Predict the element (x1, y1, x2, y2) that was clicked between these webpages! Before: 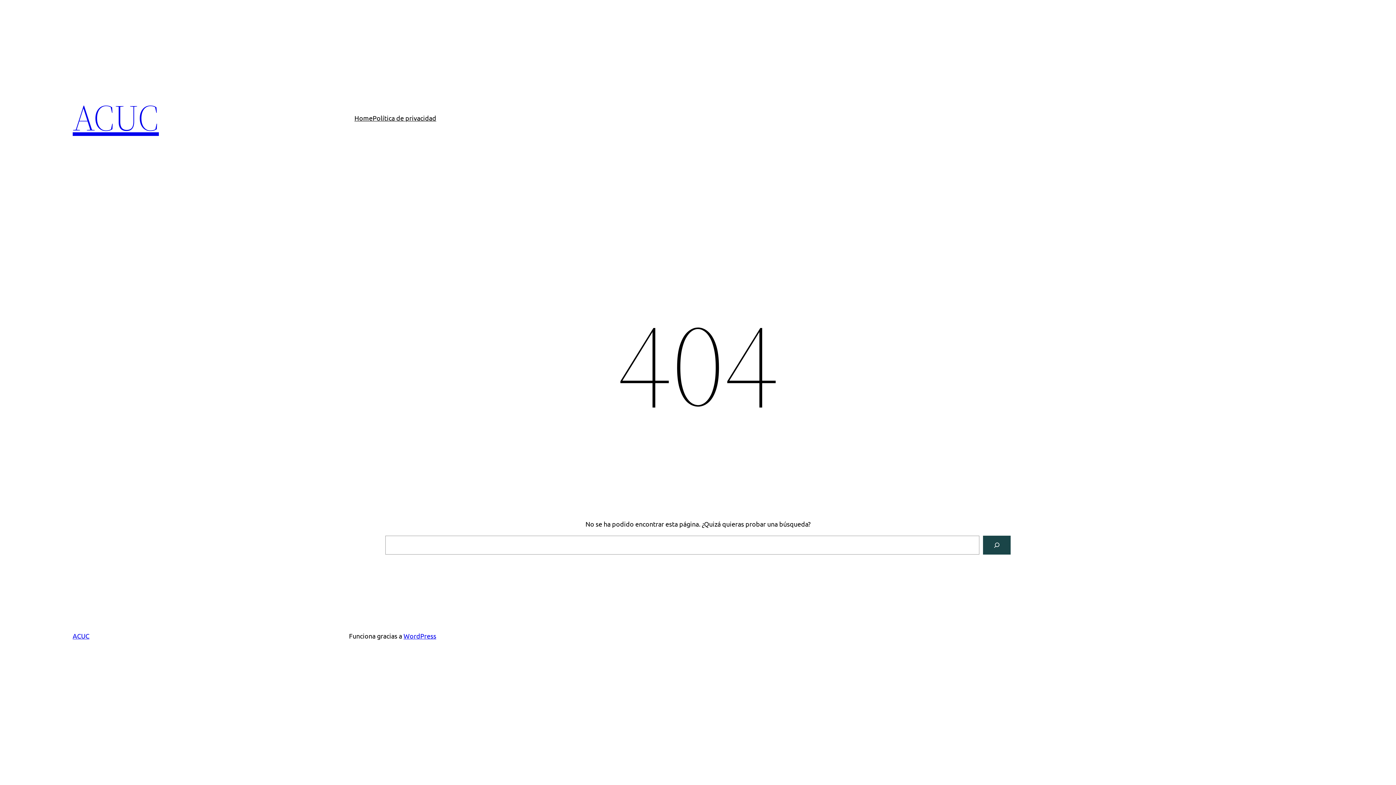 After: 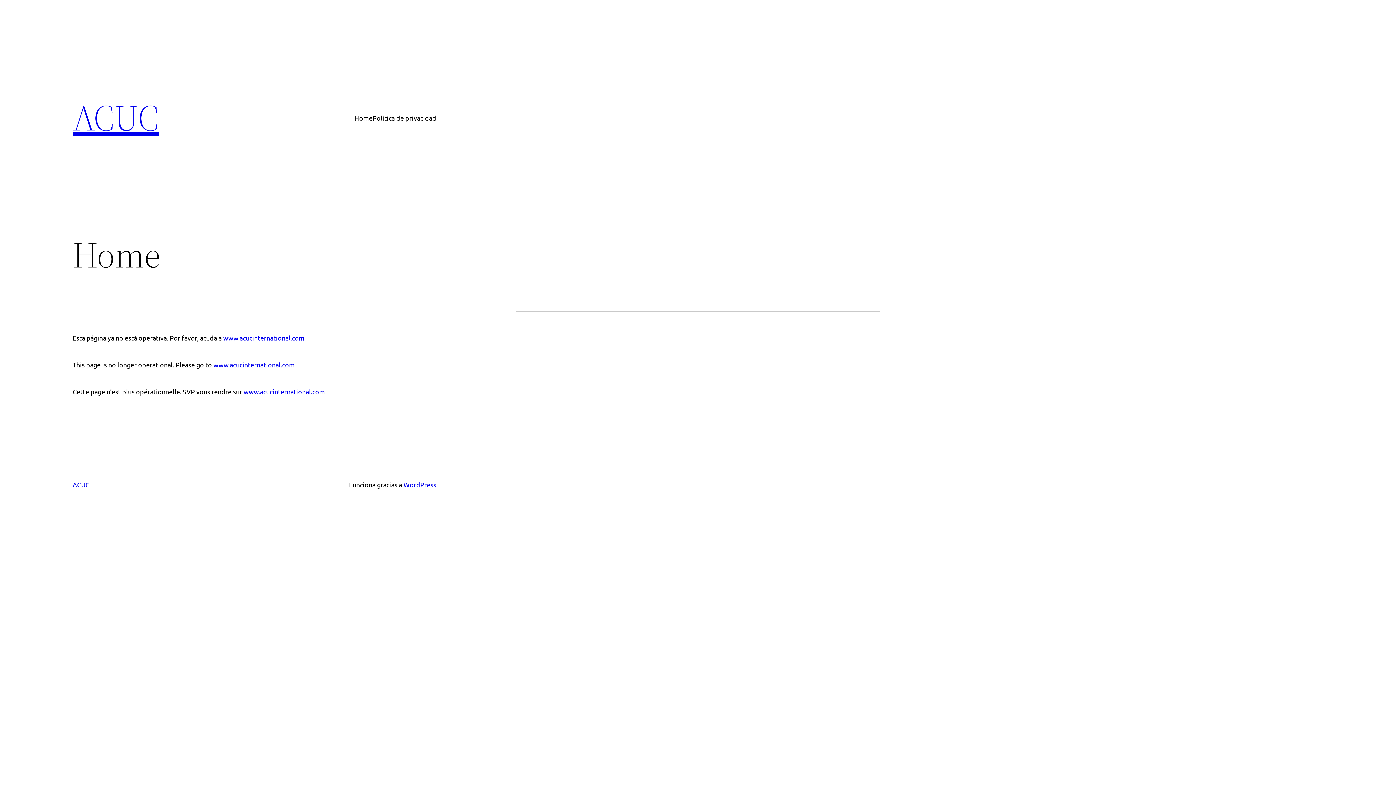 Action: bbox: (72, 92, 158, 142) label: ACUC